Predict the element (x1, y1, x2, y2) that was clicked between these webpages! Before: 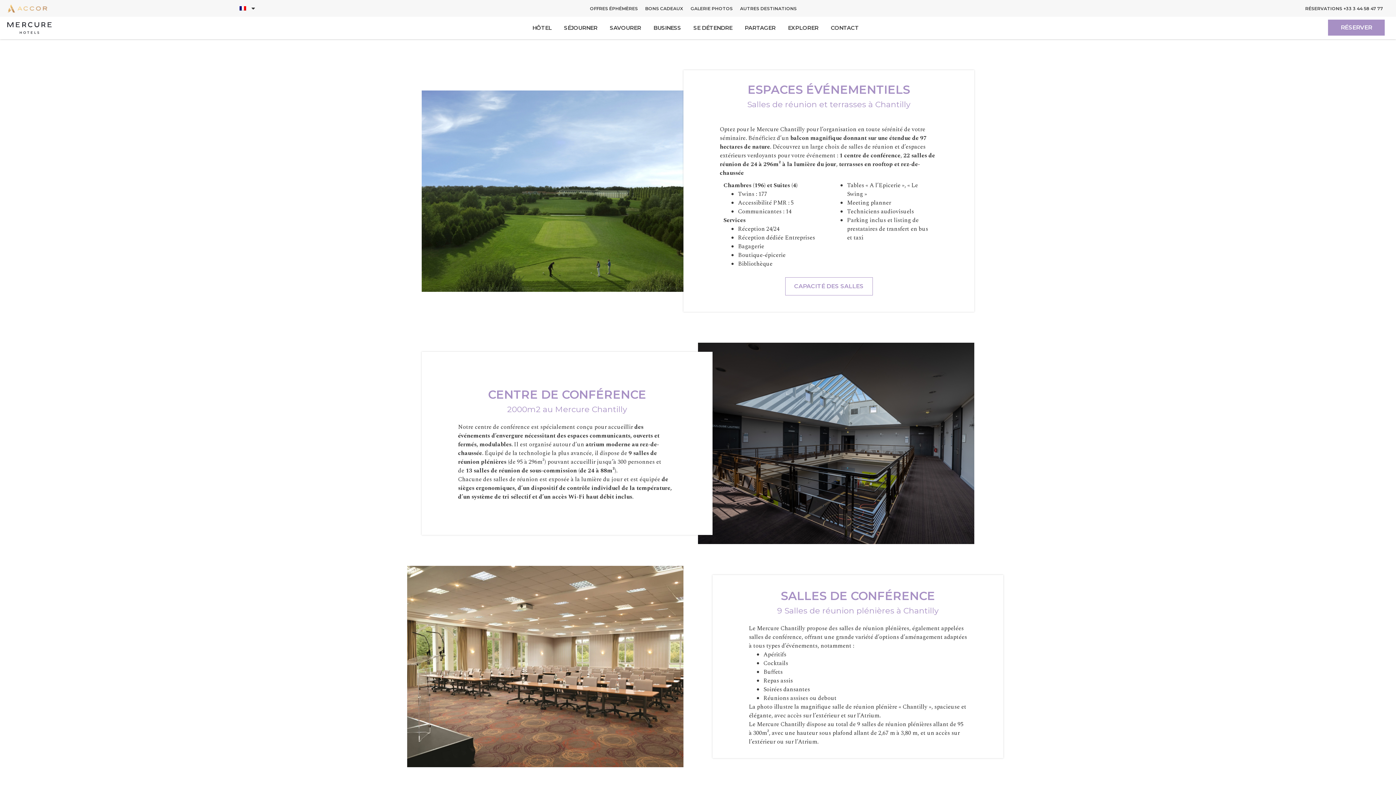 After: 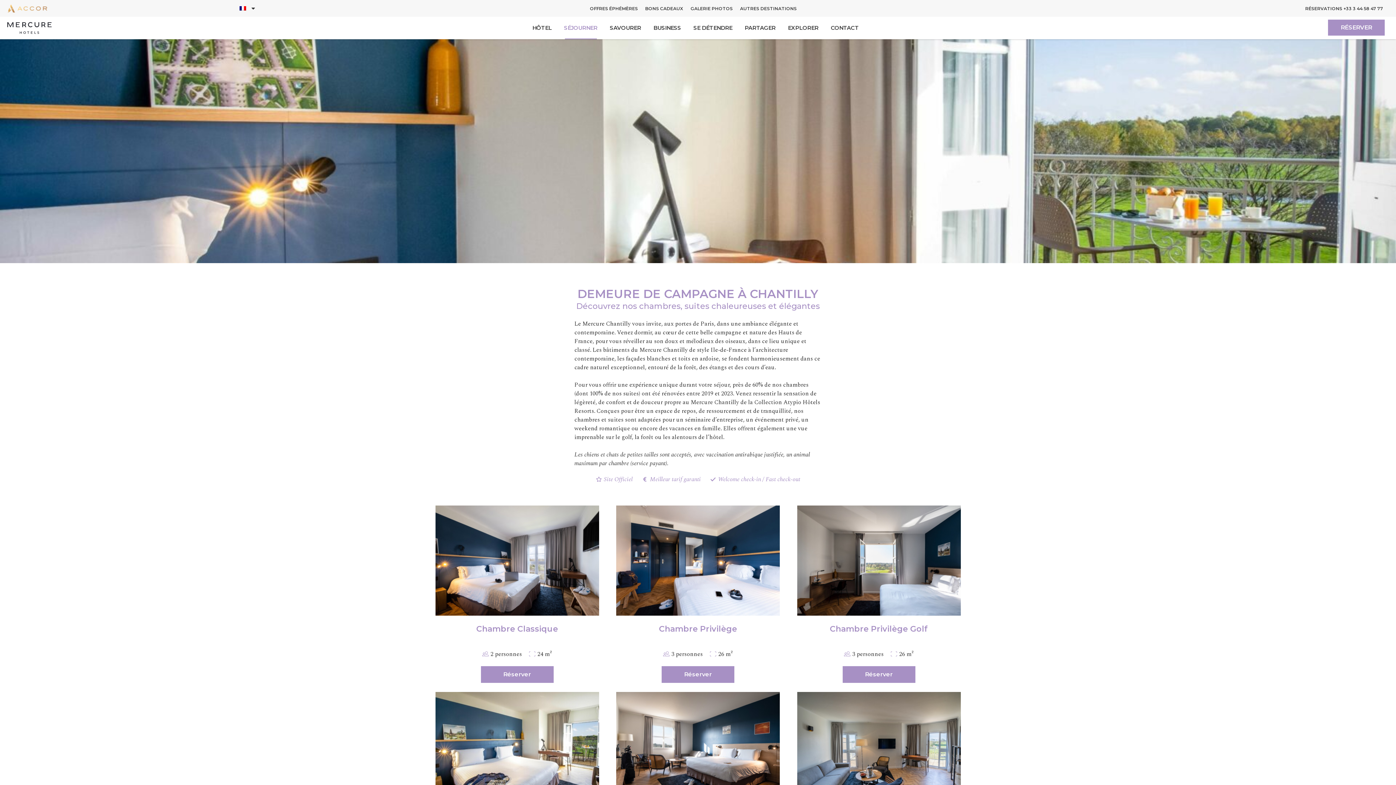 Action: bbox: (558, 16, 603, 39) label: SÉJOURNER